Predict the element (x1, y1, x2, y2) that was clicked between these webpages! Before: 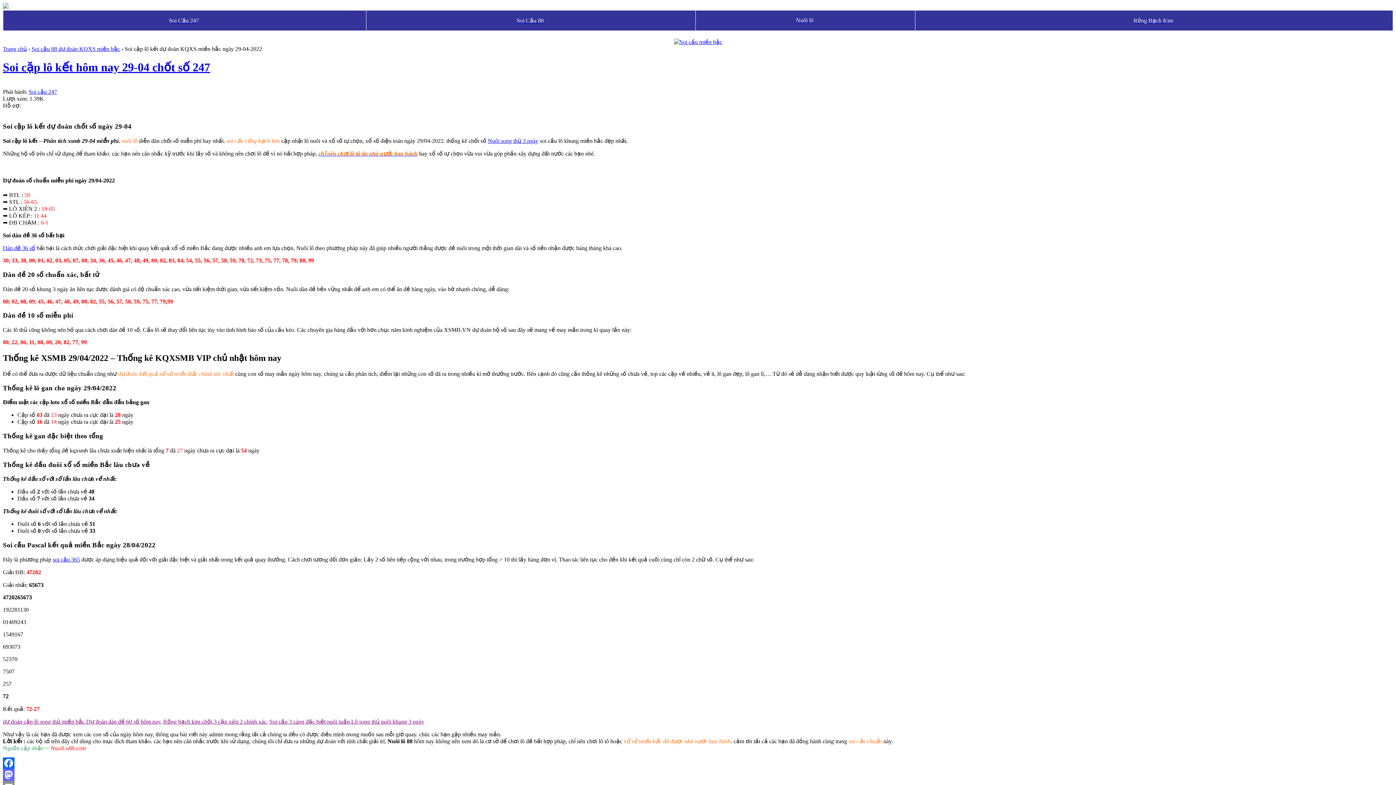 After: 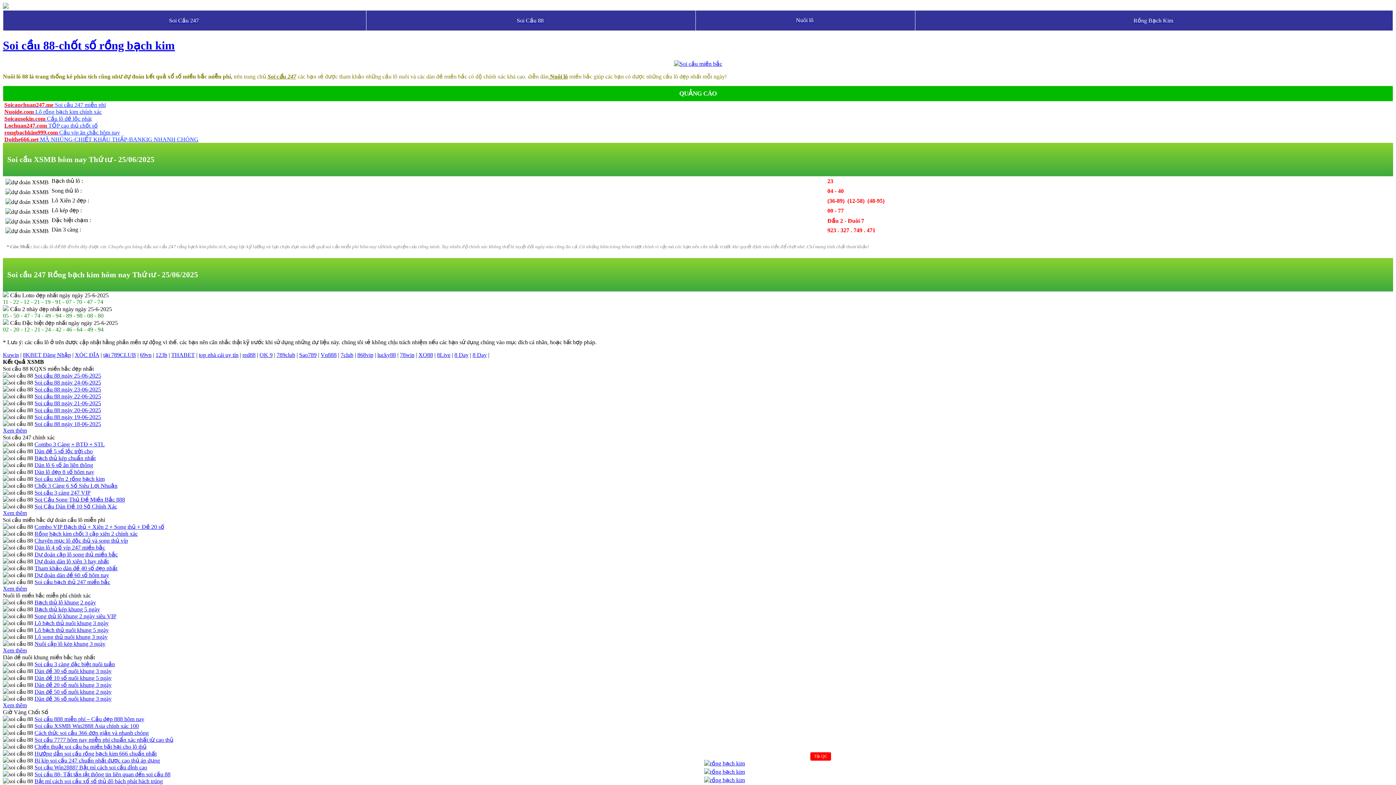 Action: label: Rồng Bạch Kim bbox: (1133, 17, 1173, 23)